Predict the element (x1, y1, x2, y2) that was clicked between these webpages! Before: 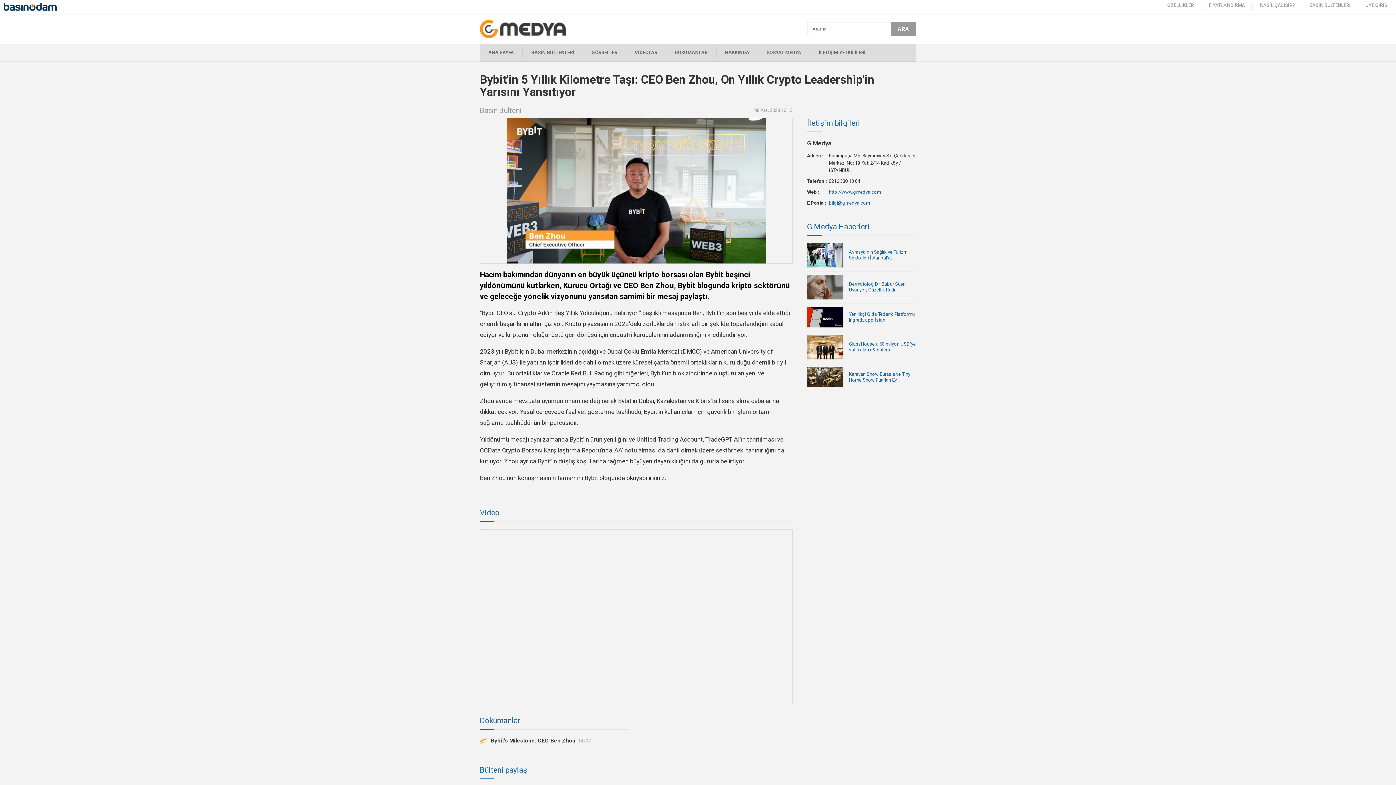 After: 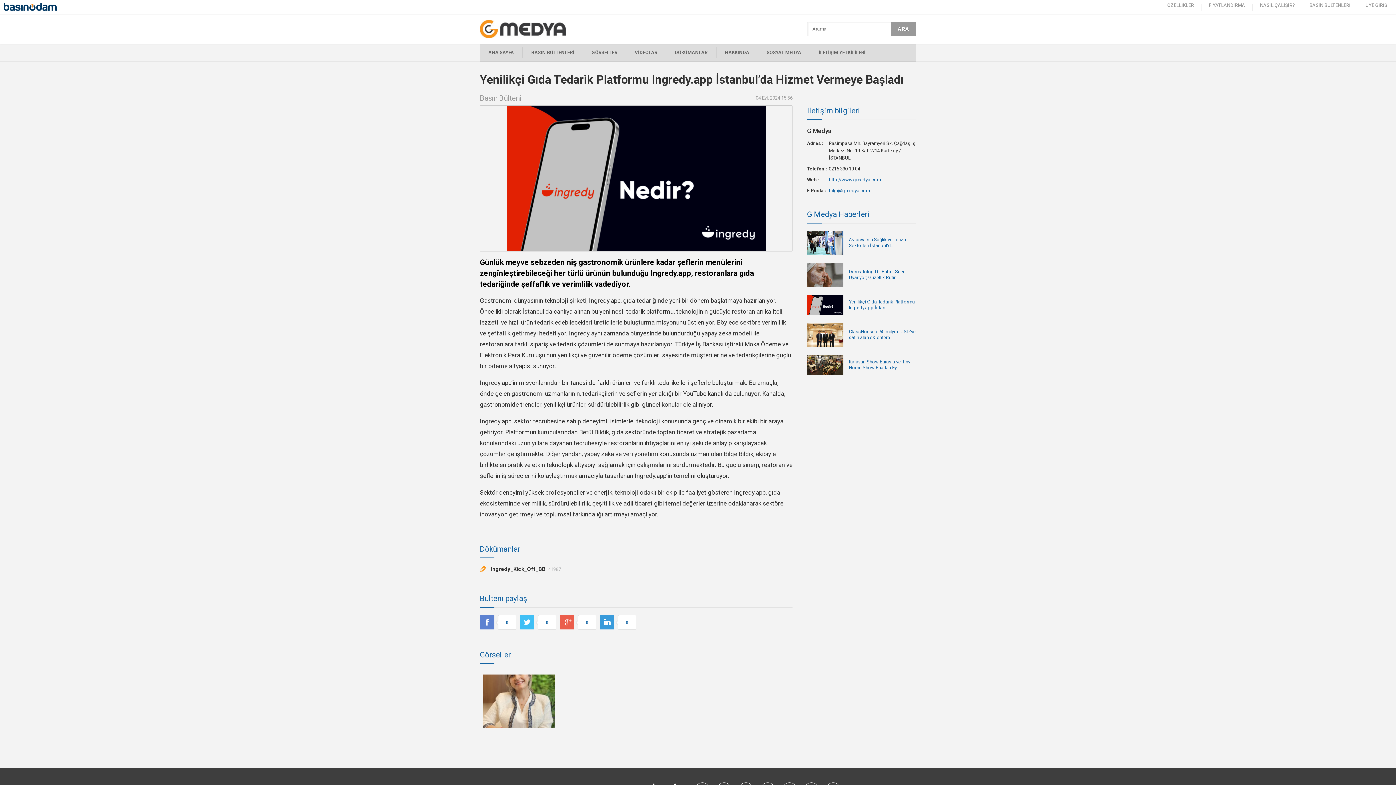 Action: bbox: (807, 307, 916, 327) label: Yenilikçi Gıda Tedarik Platformu Ingredy.app İstan...